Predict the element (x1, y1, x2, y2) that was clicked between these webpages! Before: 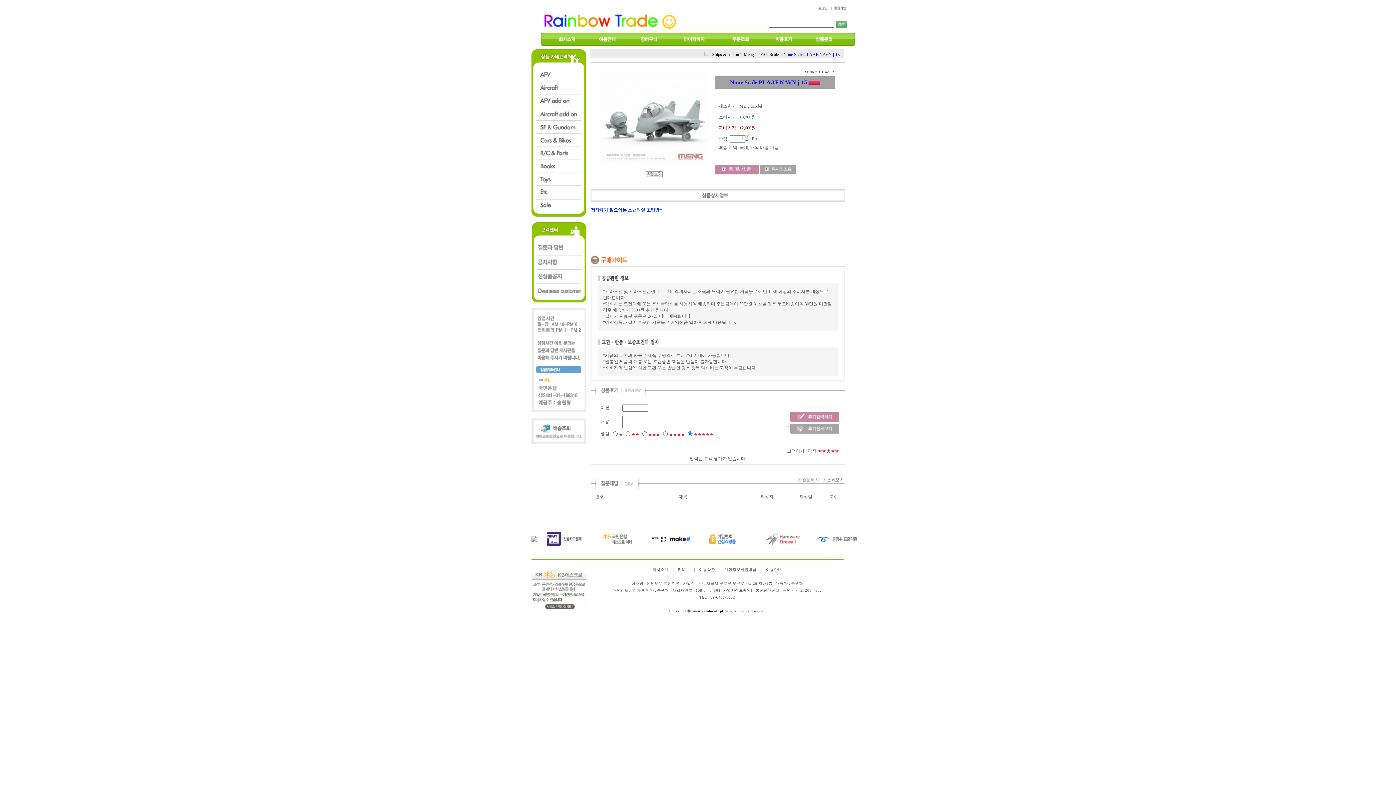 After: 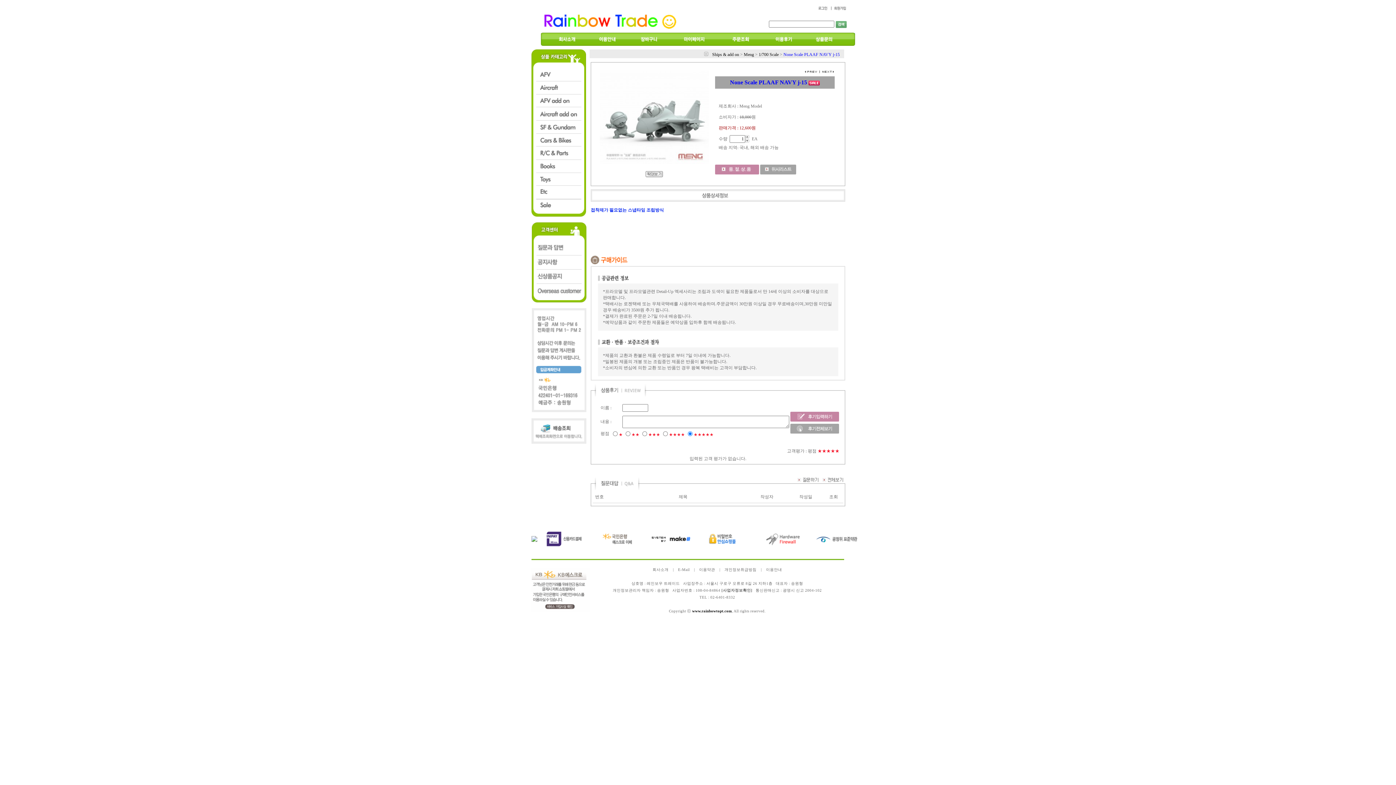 Action: bbox: (802, 69, 820, 74)